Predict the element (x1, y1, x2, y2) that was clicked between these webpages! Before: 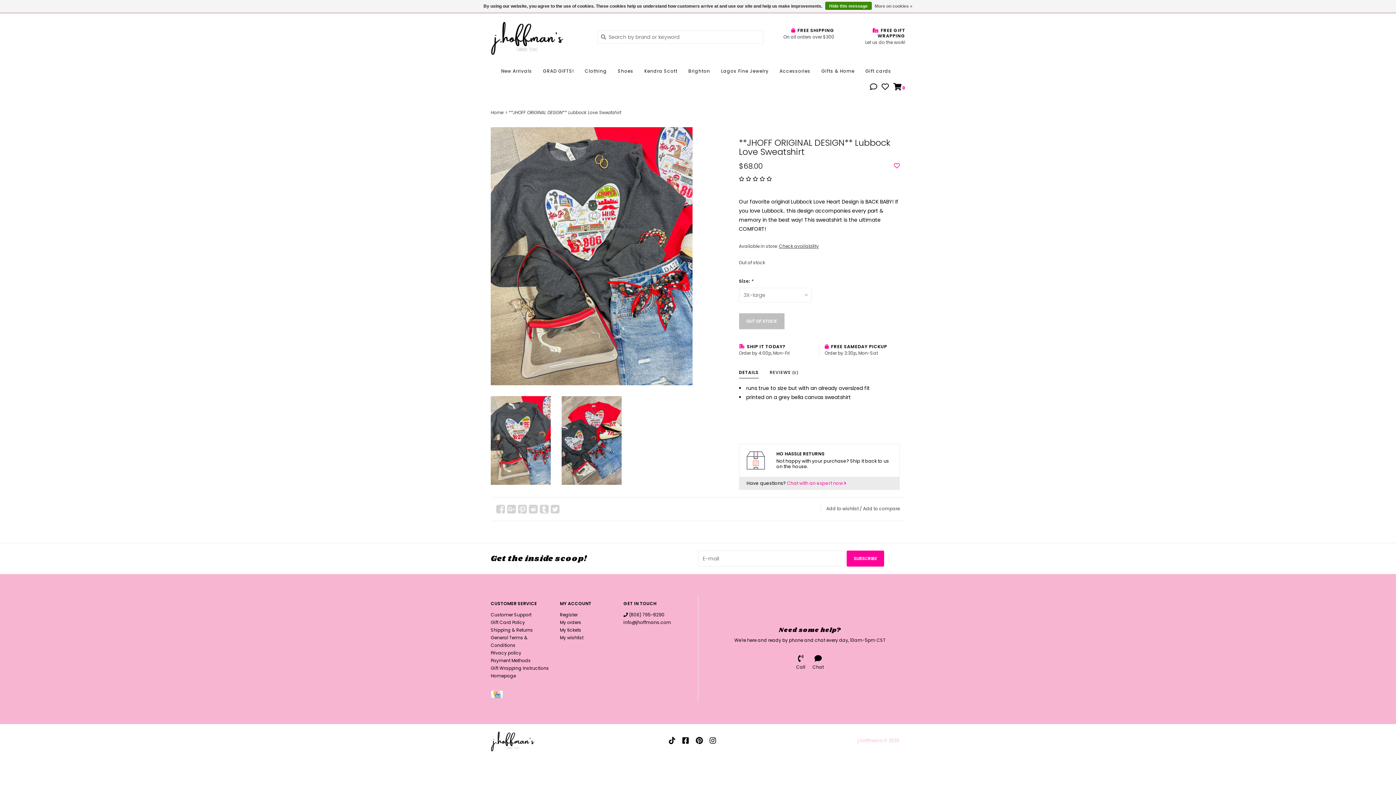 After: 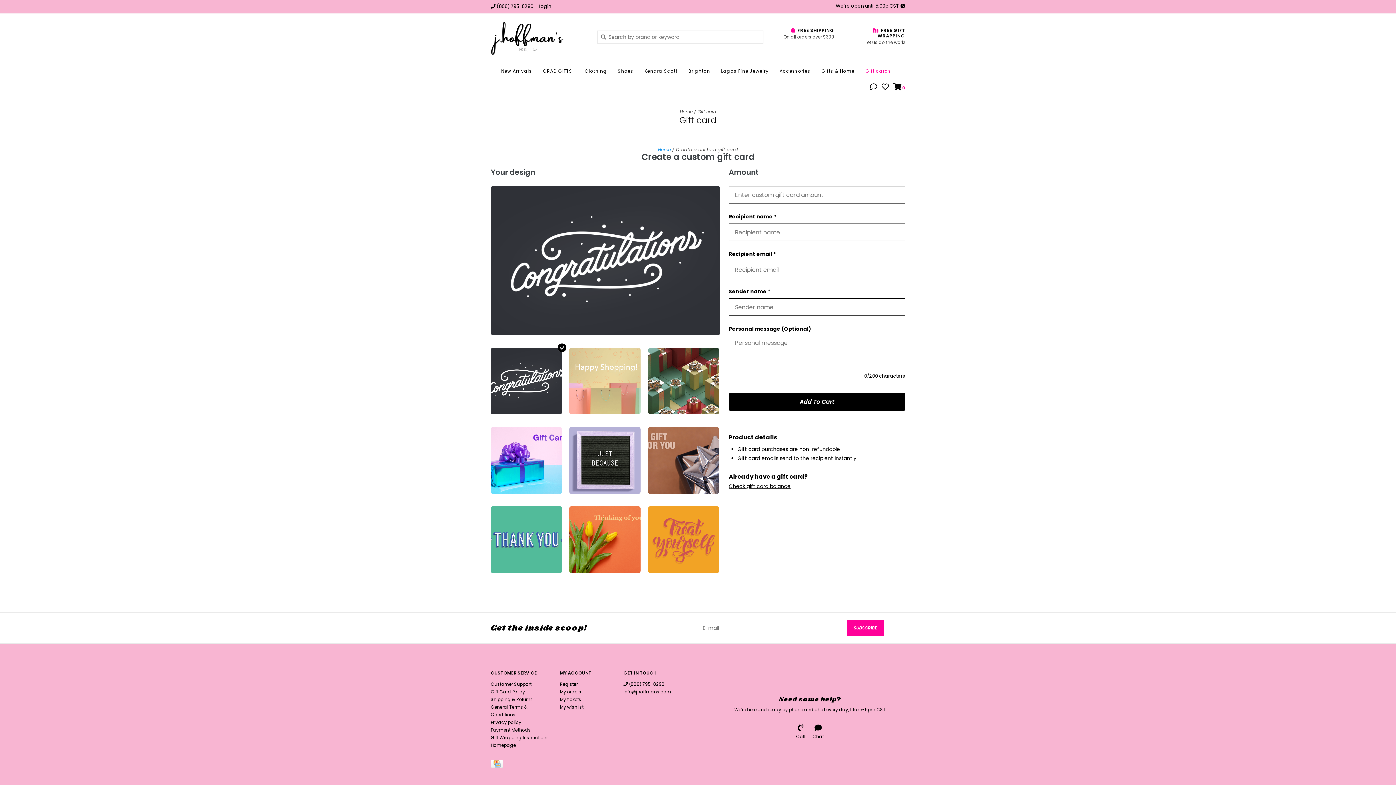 Action: bbox: (865, 66, 895, 80) label: Gift cards